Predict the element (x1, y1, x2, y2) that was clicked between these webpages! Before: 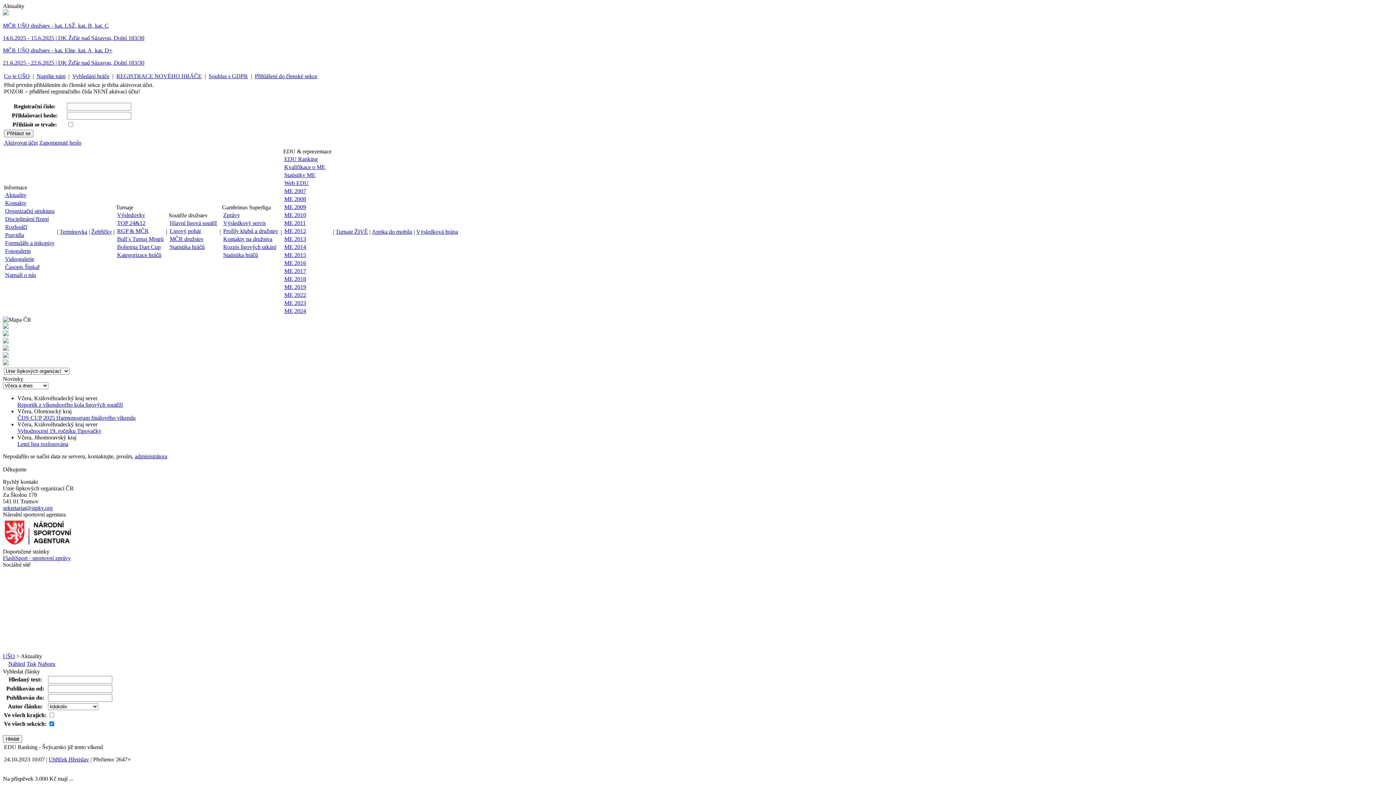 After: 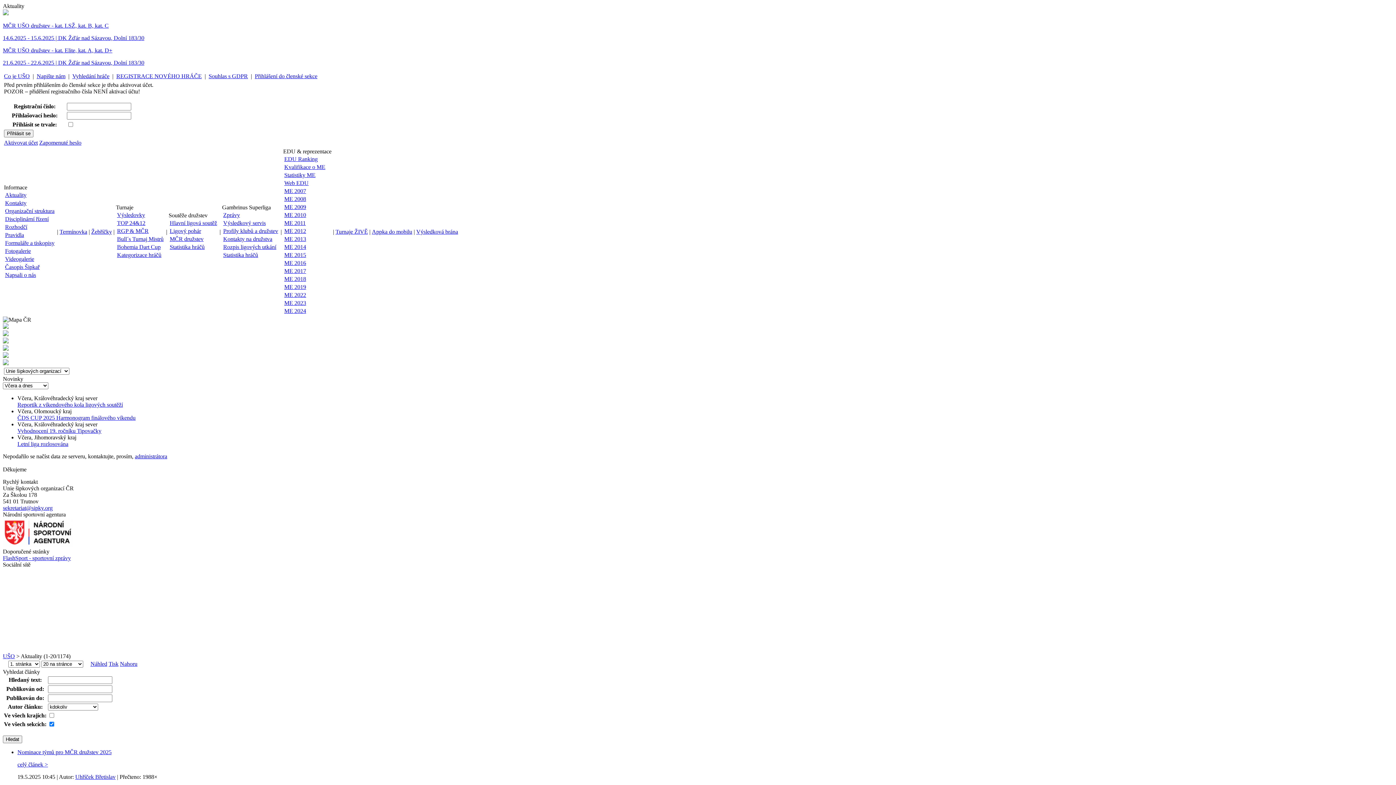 Action: bbox: (116, 73, 201, 79) label: REGISTRACE NOVÉHO HRÁČE